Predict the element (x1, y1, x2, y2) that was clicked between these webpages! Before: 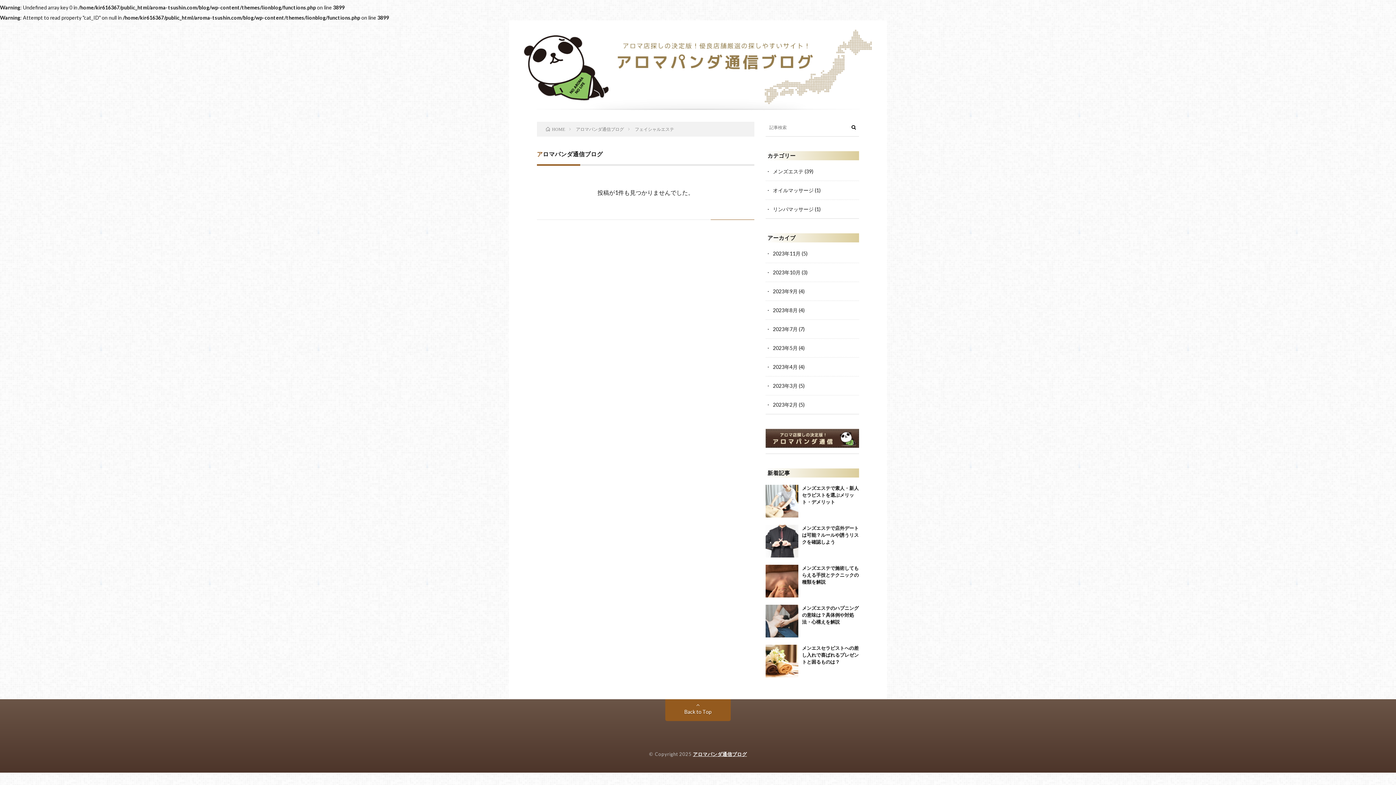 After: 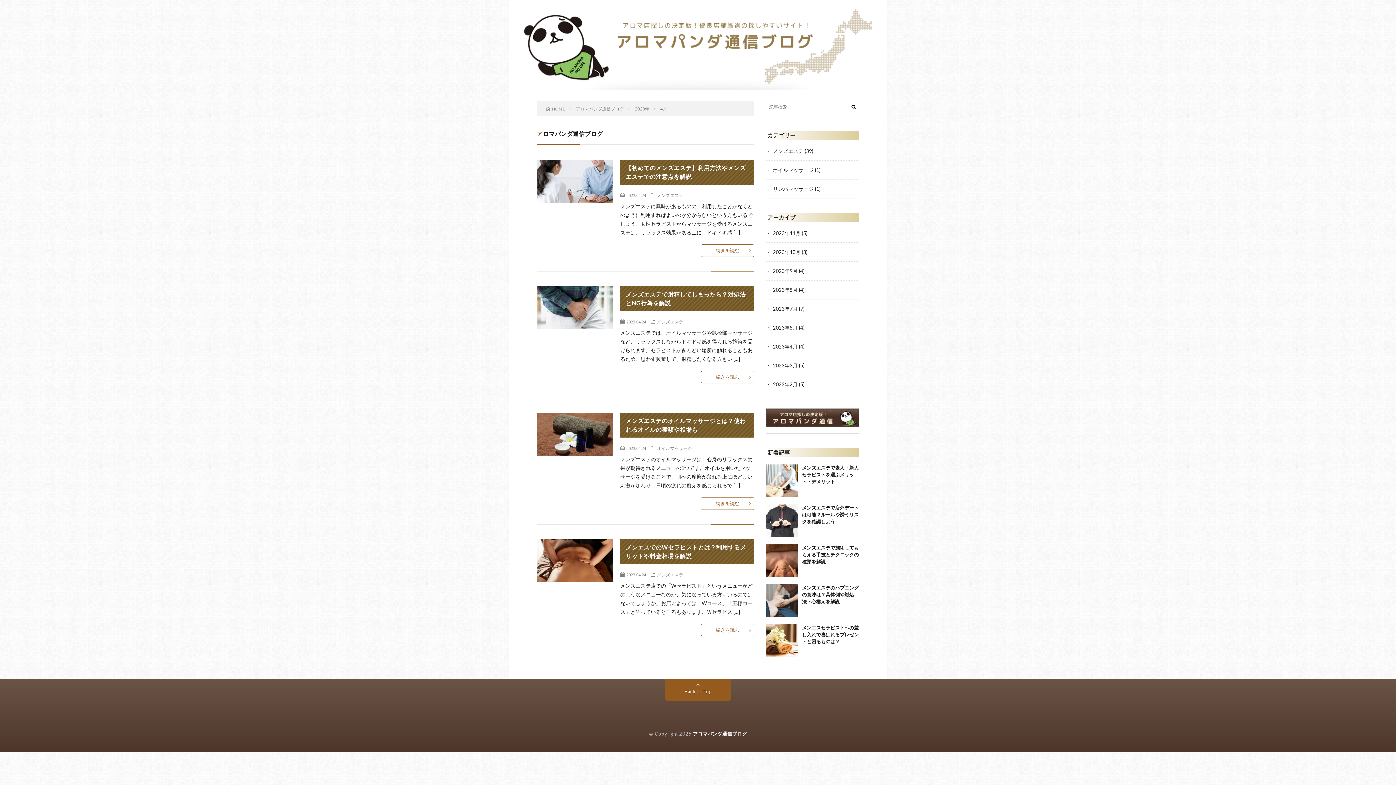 Action: bbox: (773, 364, 797, 370) label: 2023年4月